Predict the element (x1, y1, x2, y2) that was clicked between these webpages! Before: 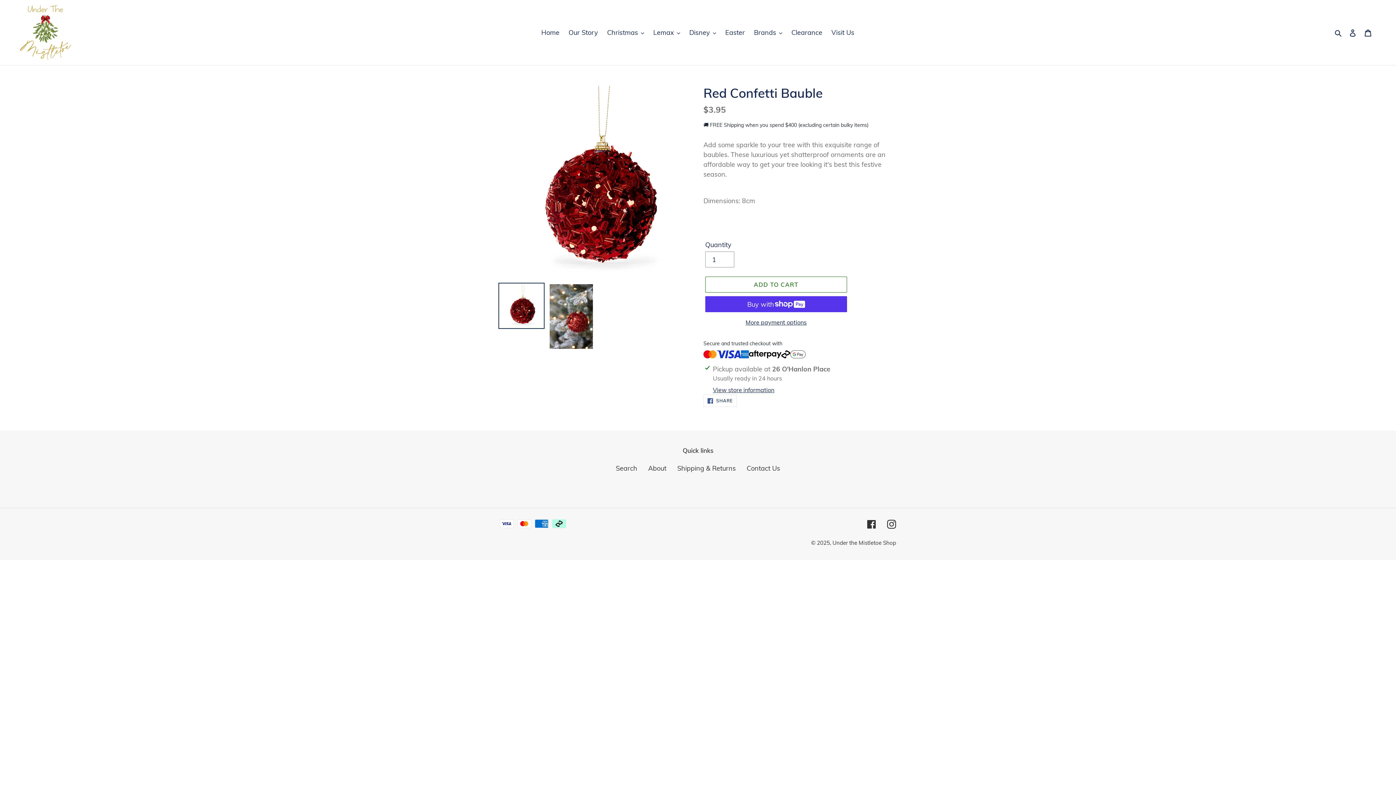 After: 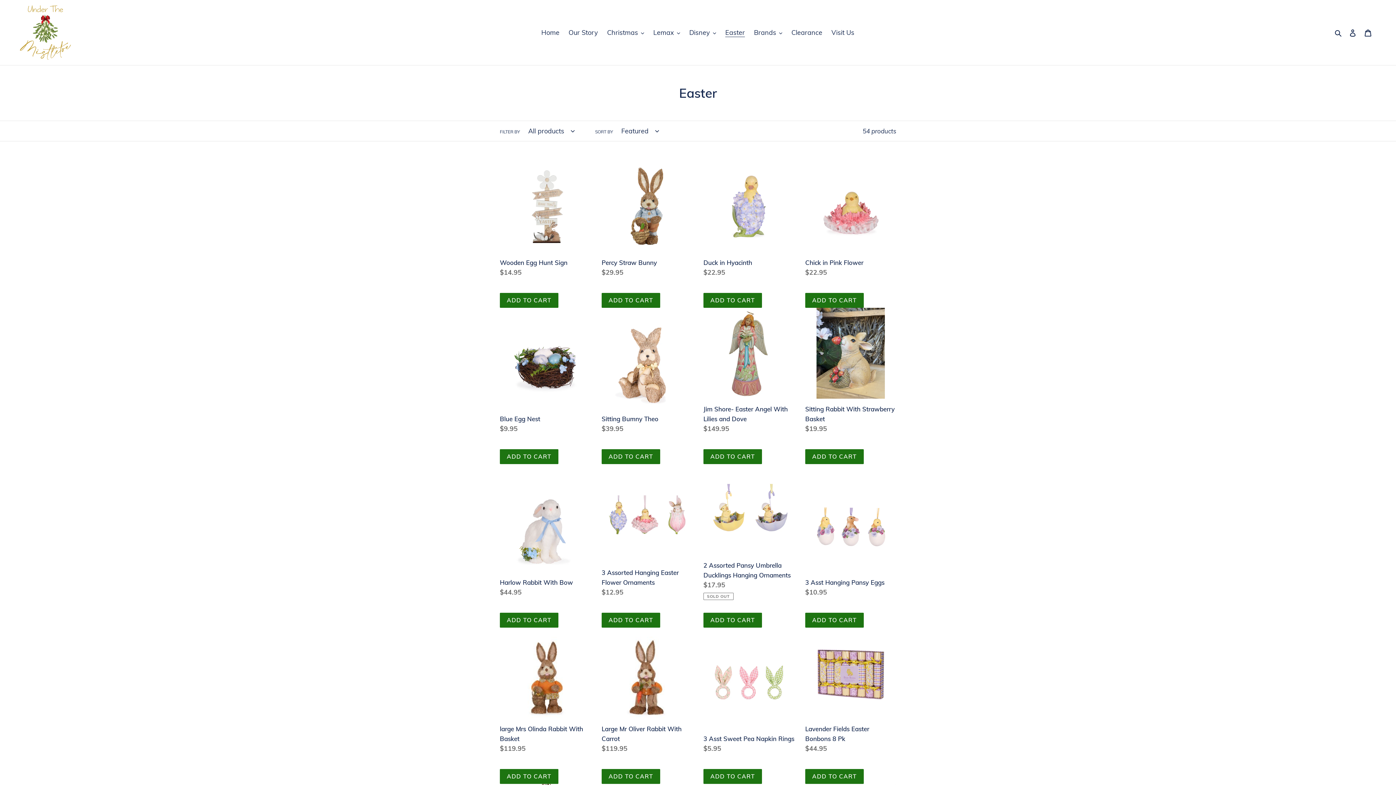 Action: label: Easter bbox: (721, 26, 748, 38)